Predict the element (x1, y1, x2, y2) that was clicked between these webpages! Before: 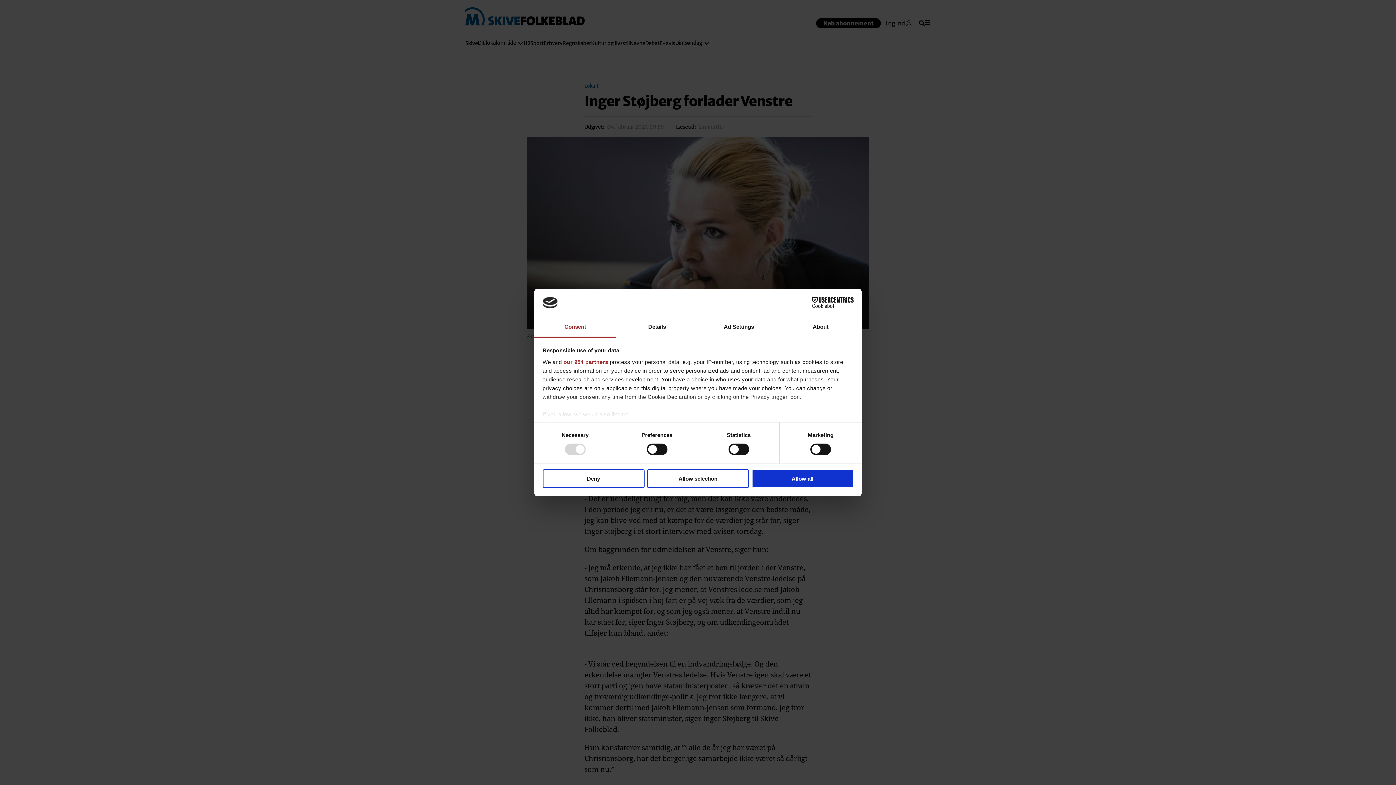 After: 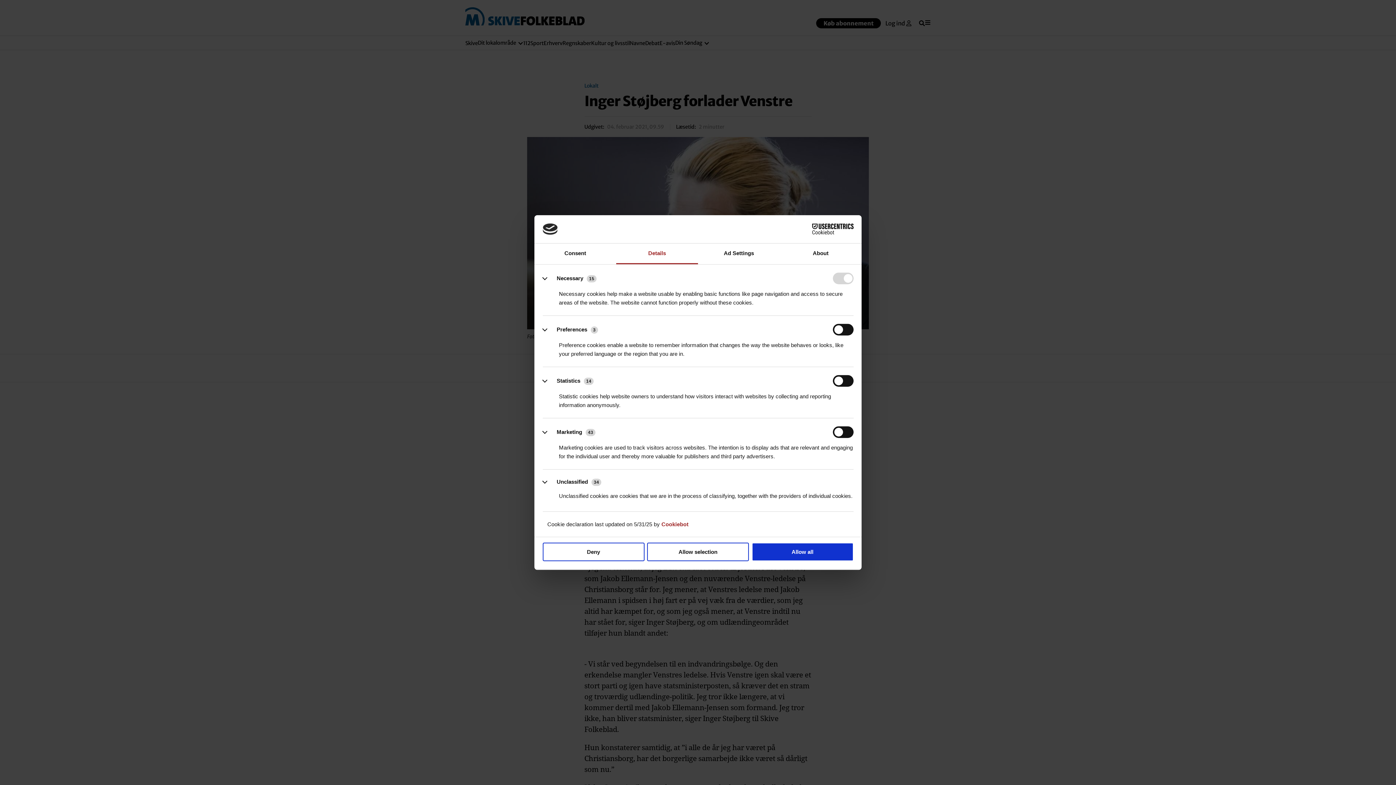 Action: label: Details bbox: (616, 317, 698, 337)